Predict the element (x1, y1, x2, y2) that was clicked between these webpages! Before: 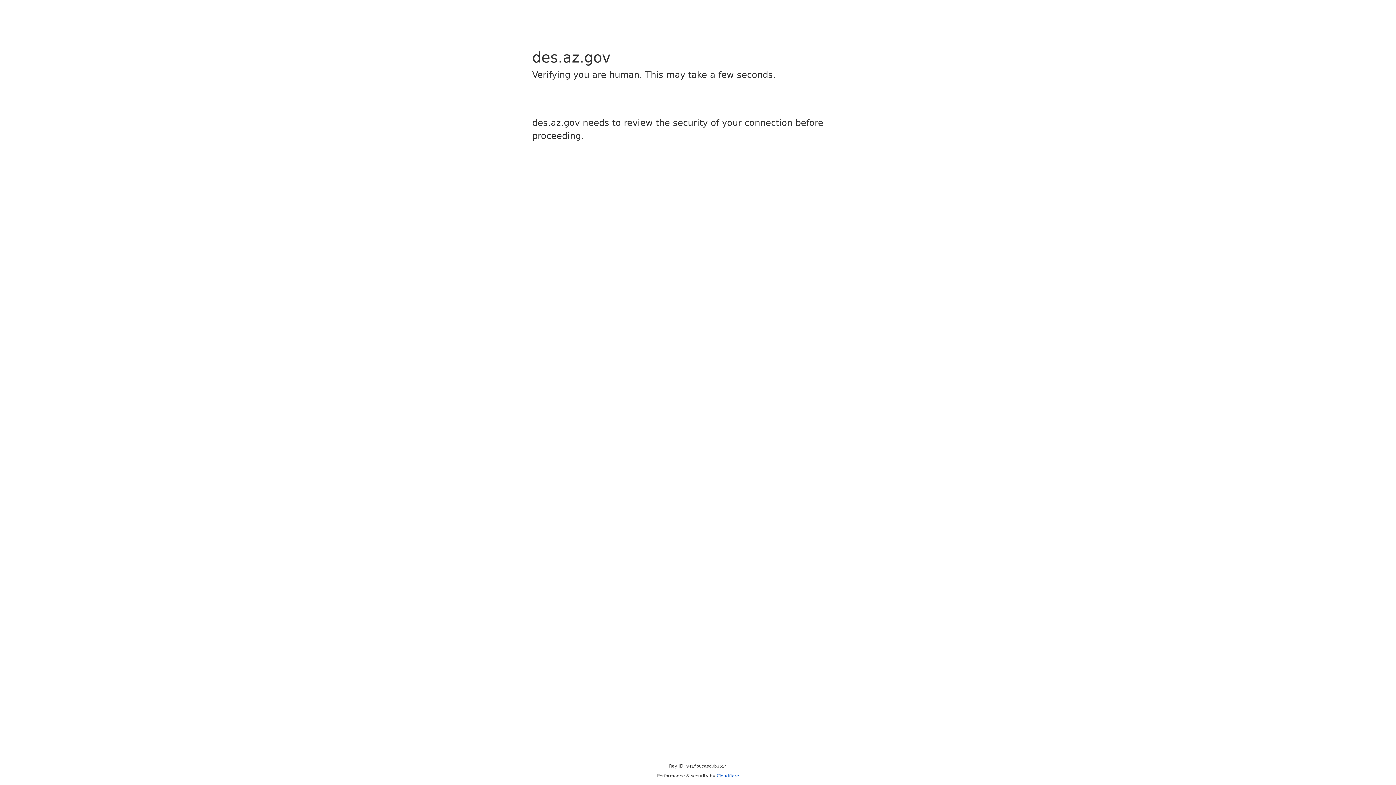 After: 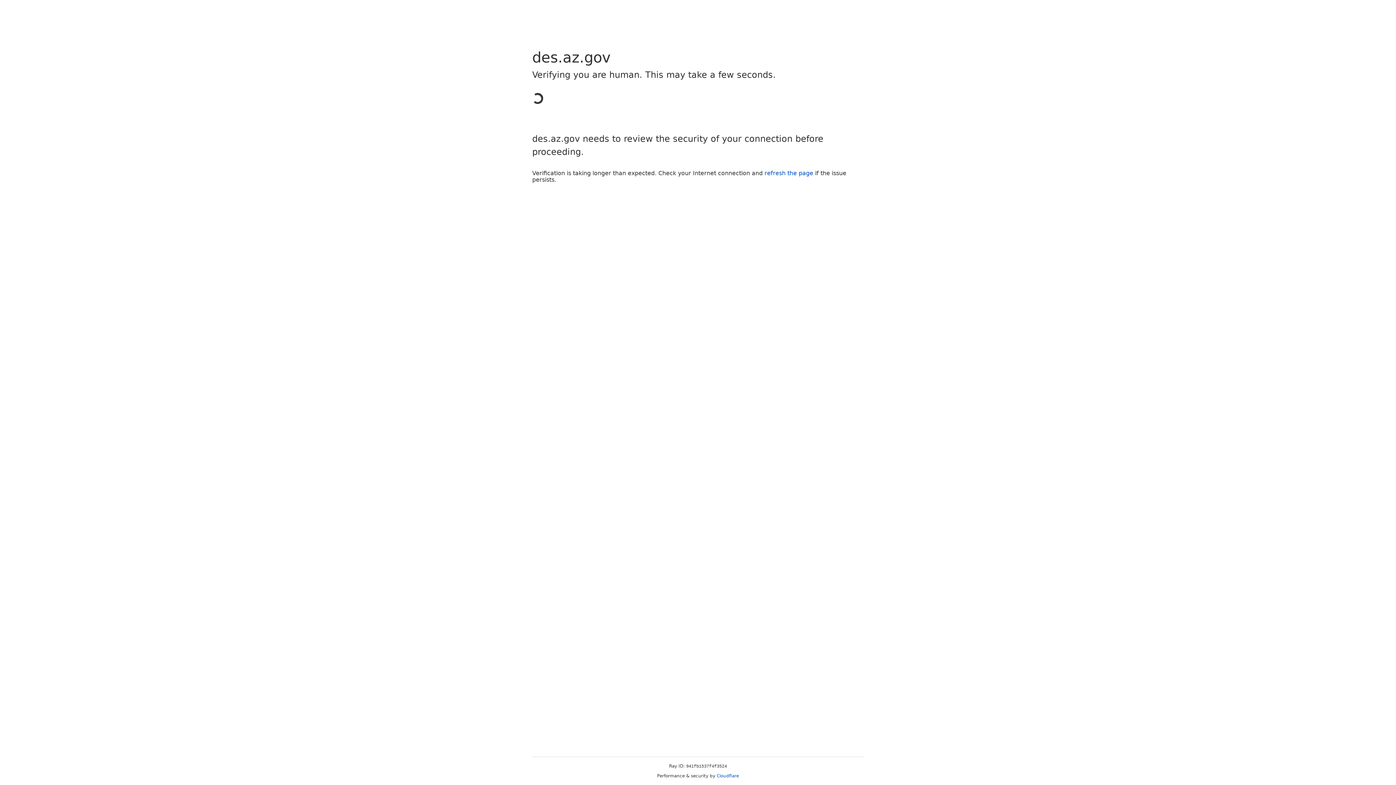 Action: bbox: (716, 773, 739, 778) label: Cloudflare